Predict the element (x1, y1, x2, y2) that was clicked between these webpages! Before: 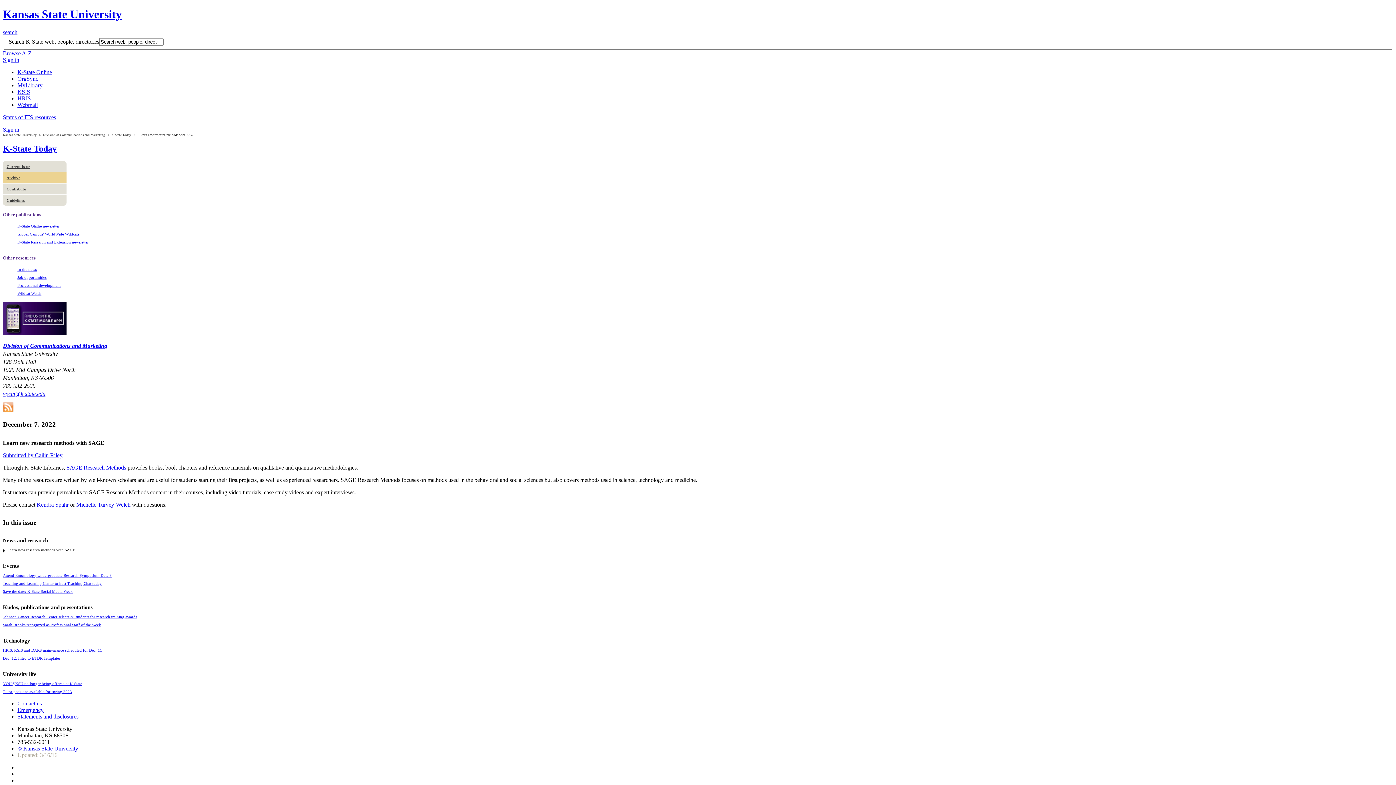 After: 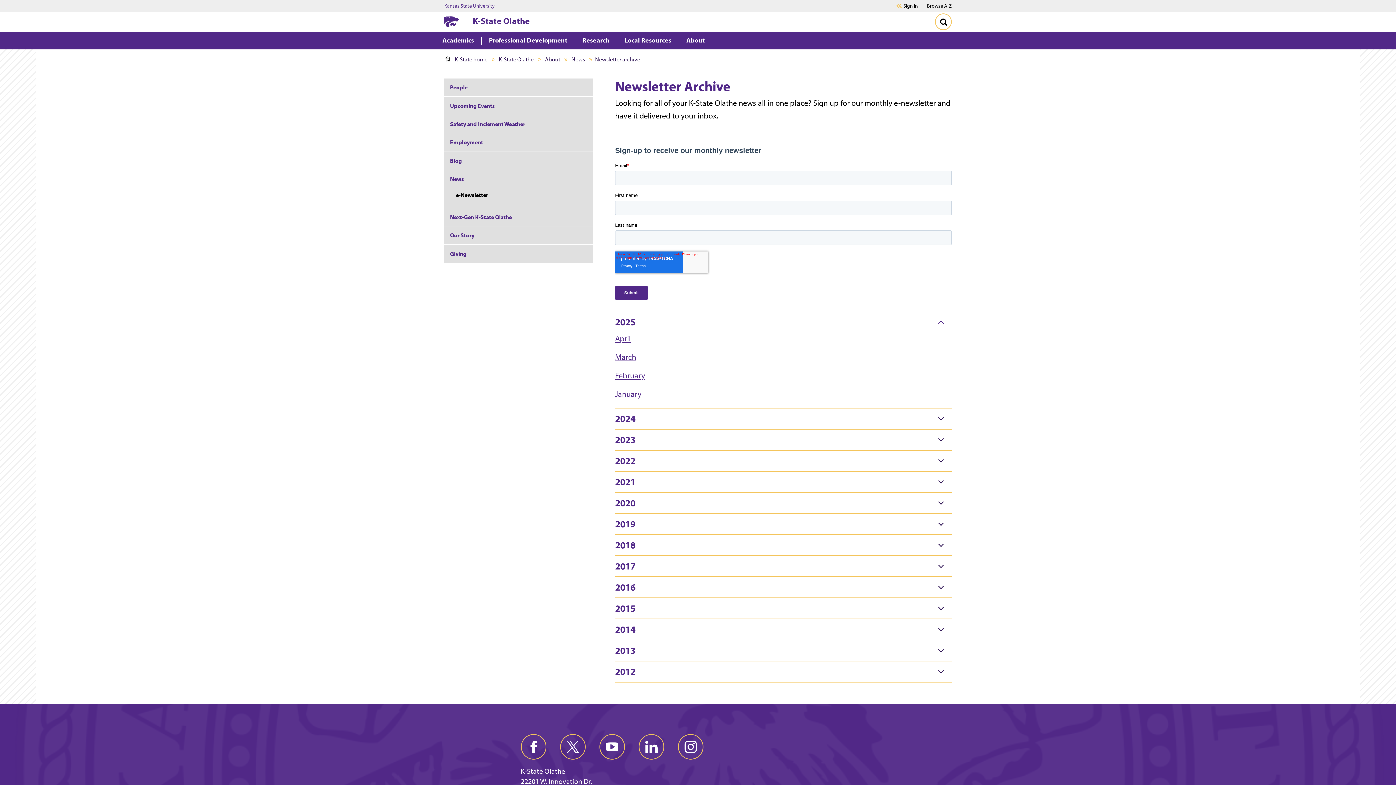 Action: label: K-State Olathe newsletter bbox: (17, 224, 59, 228)